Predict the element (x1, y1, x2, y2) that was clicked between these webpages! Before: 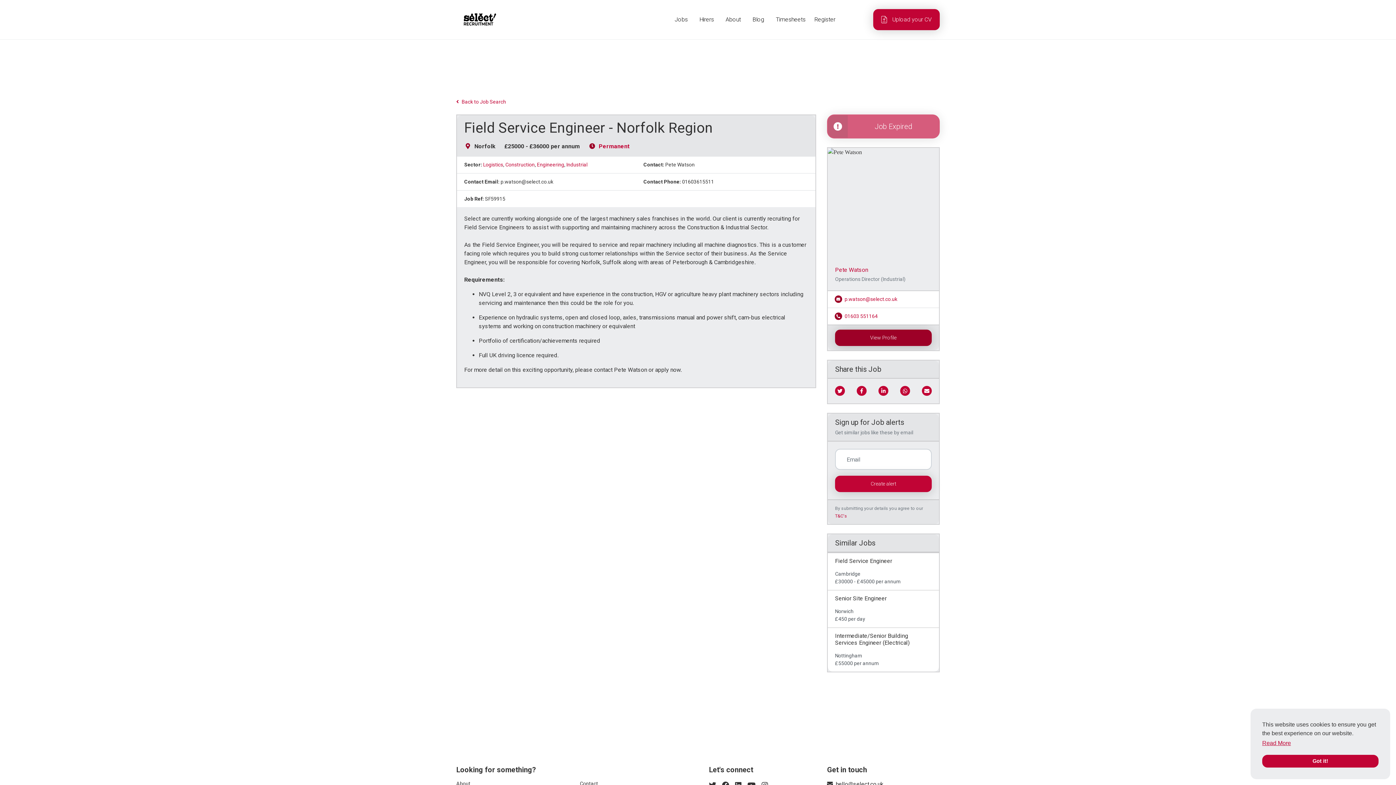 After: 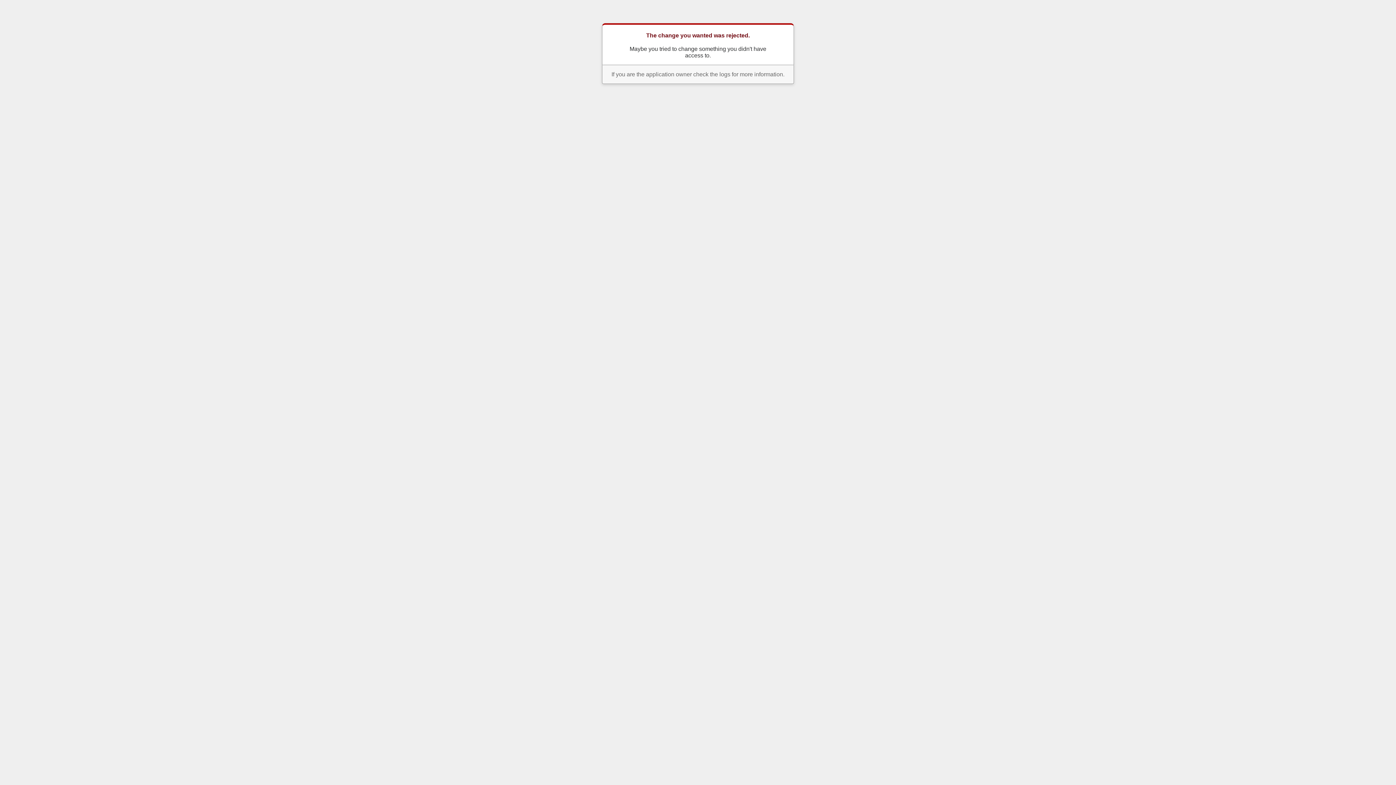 Action: label: Create alert bbox: (835, 476, 932, 492)